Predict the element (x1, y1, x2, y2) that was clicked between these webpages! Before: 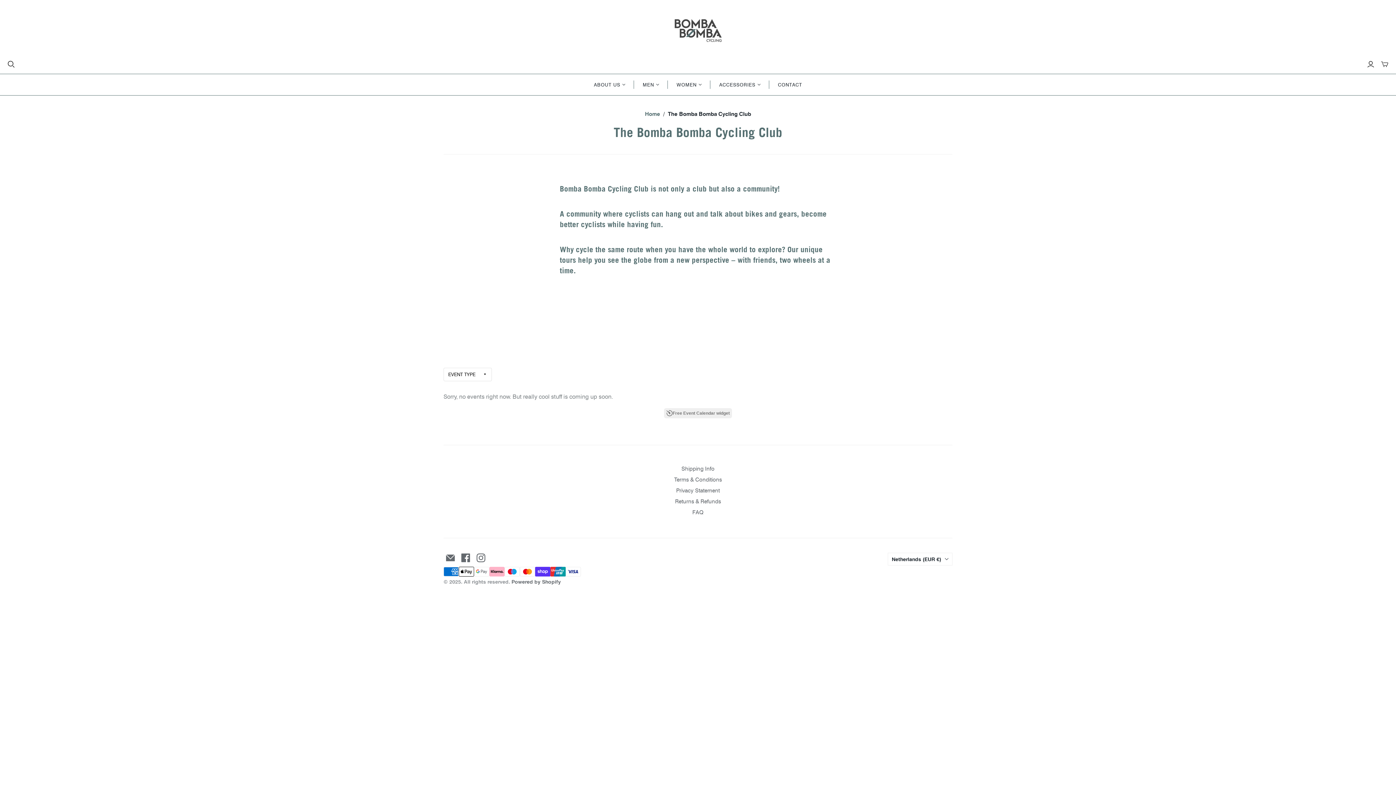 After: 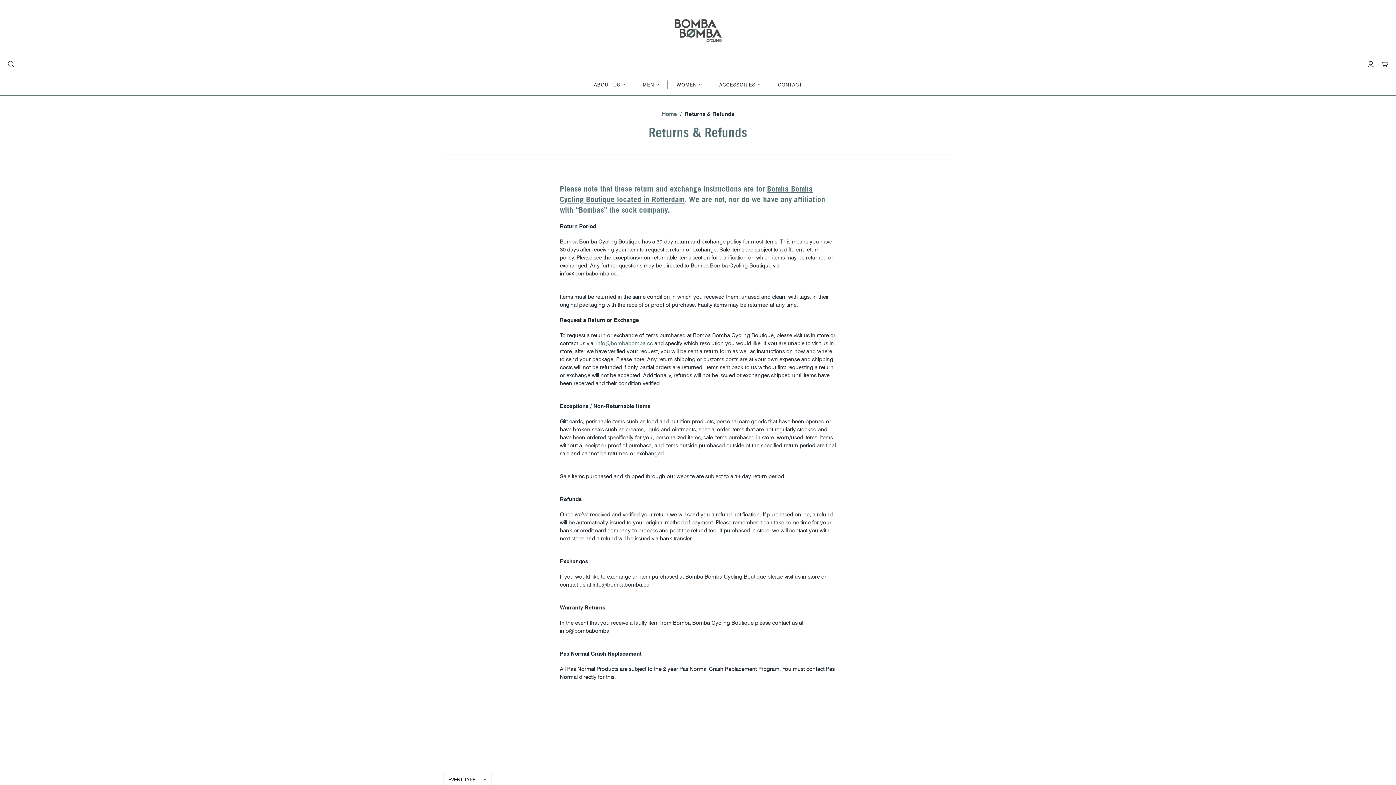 Action: label: Returns & Refunds bbox: (675, 498, 721, 504)